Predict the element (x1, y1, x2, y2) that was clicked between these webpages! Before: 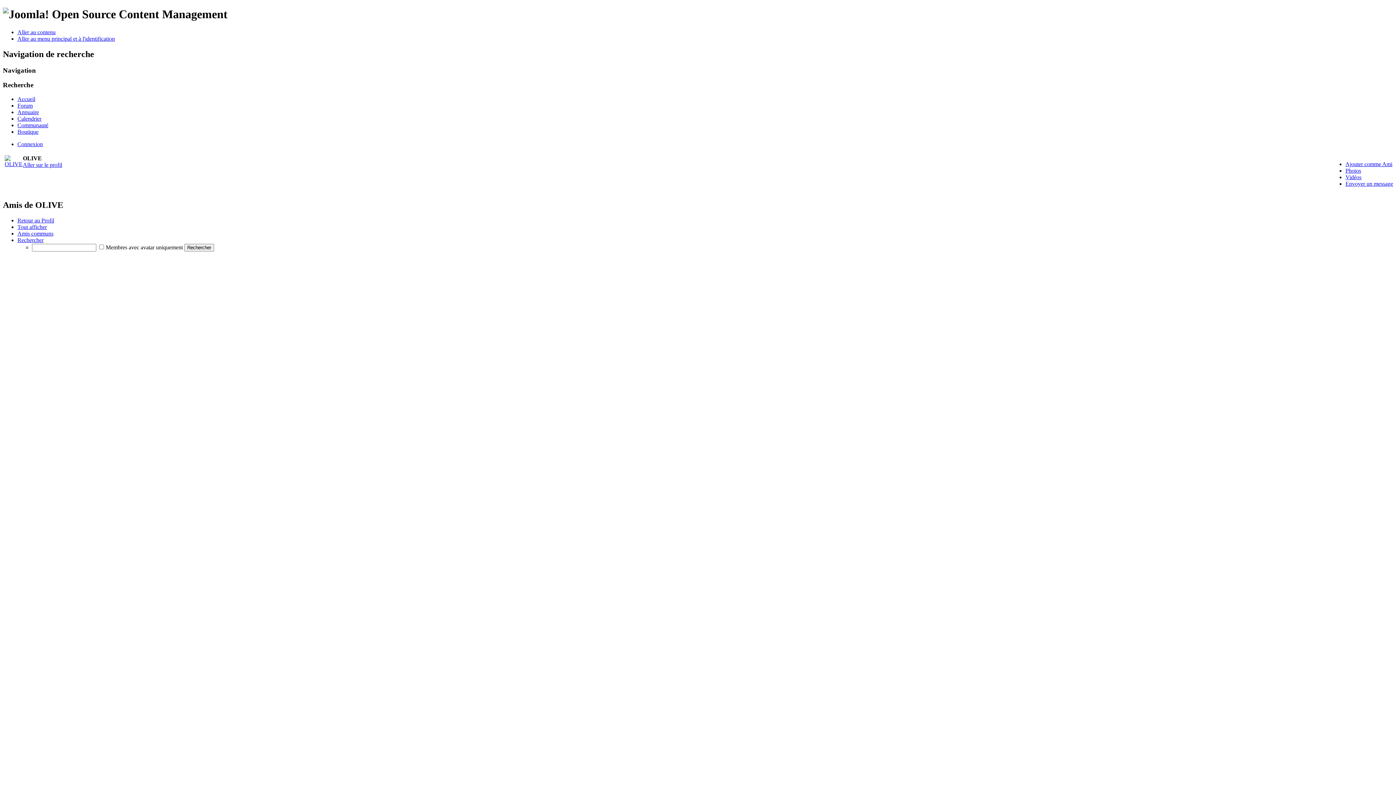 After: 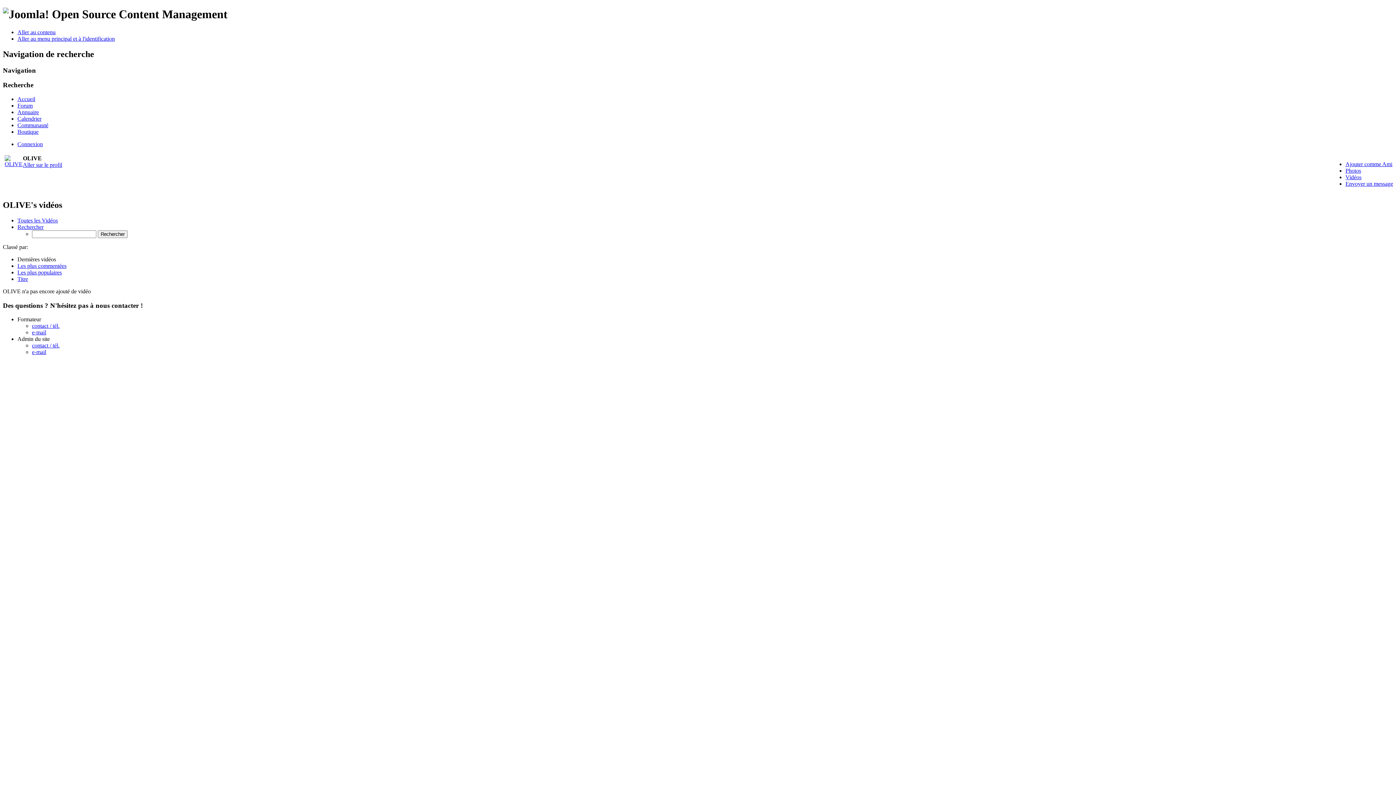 Action: label: Vidéos bbox: (1345, 174, 1361, 180)